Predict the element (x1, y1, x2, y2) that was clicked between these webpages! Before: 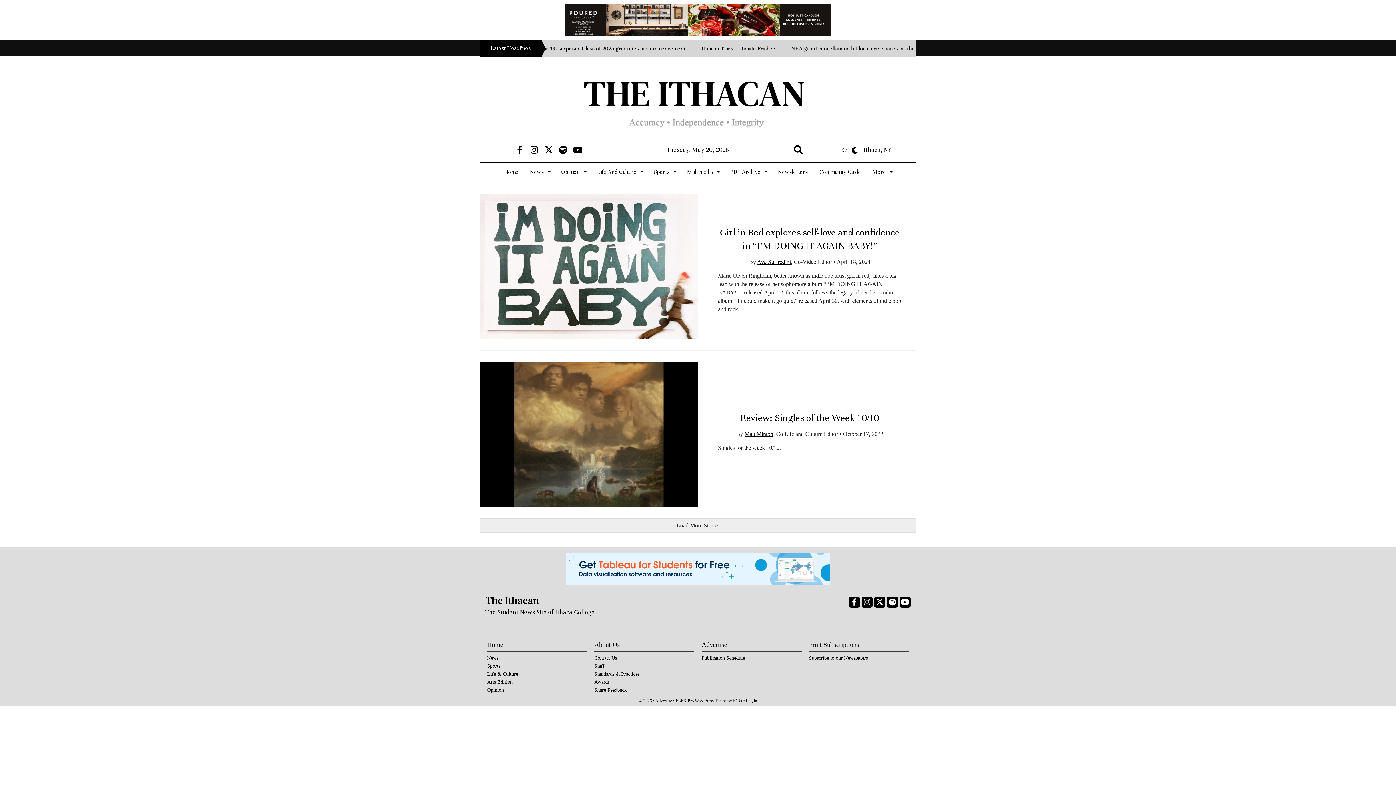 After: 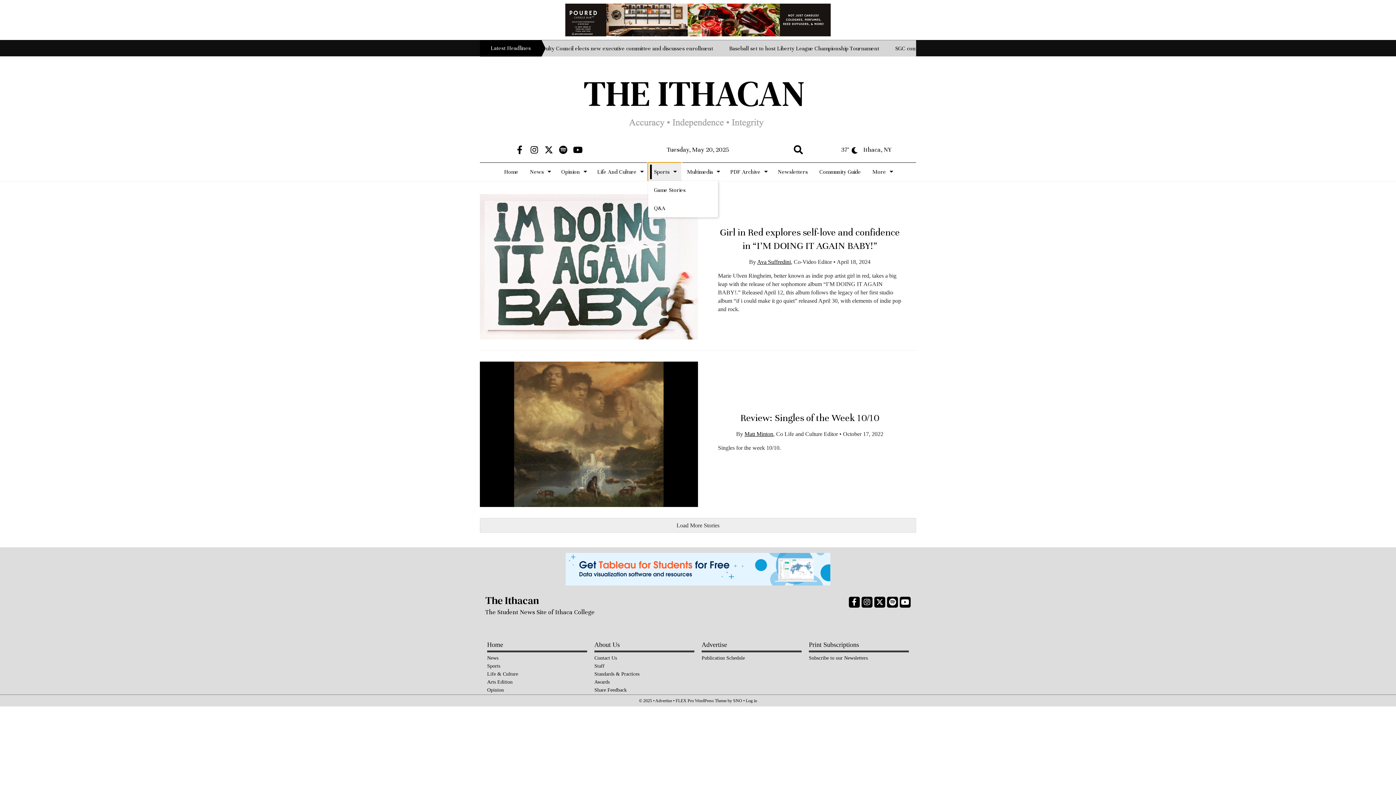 Action: label: Sports bbox: (648, 162, 681, 181)